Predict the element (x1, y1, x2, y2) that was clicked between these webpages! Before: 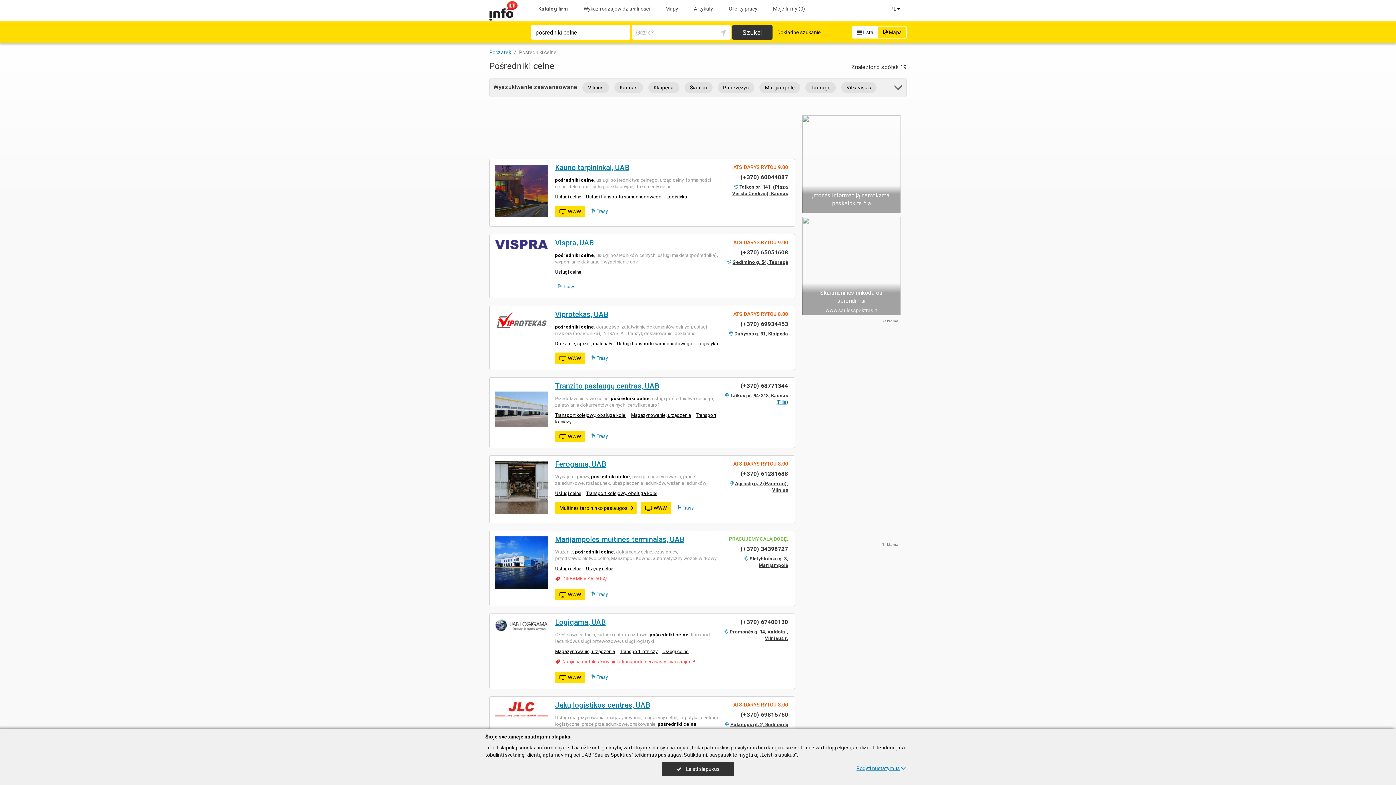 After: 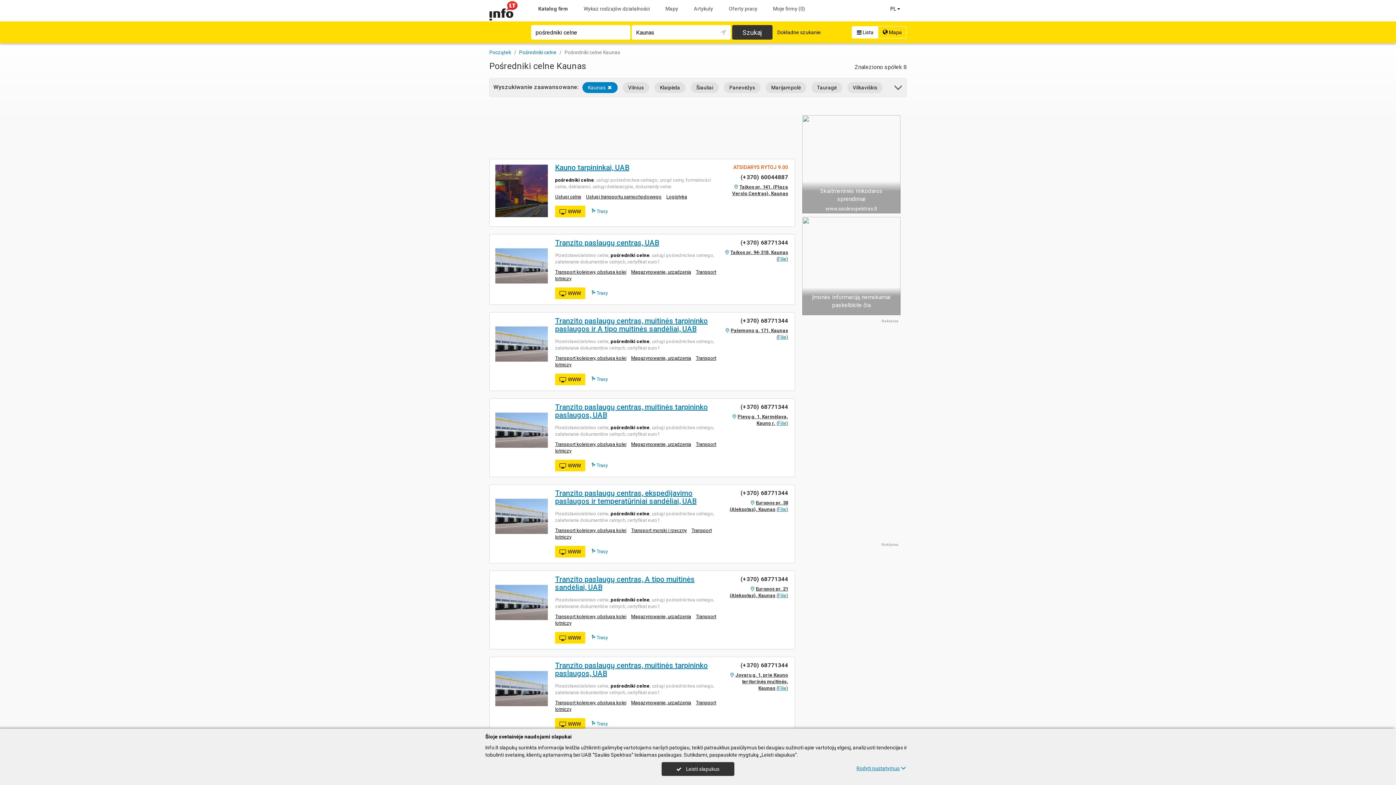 Action: bbox: (614, 82, 643, 93) label: Kaunas